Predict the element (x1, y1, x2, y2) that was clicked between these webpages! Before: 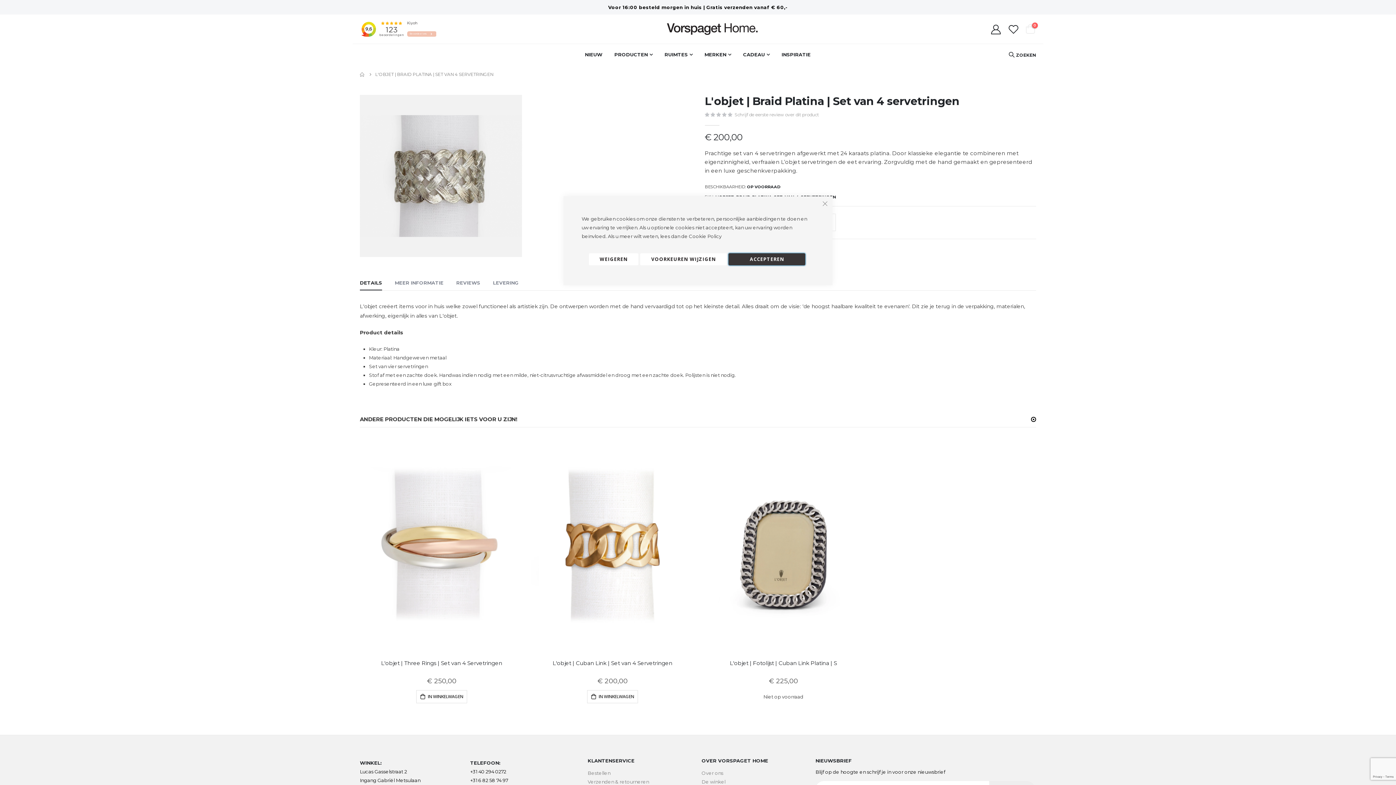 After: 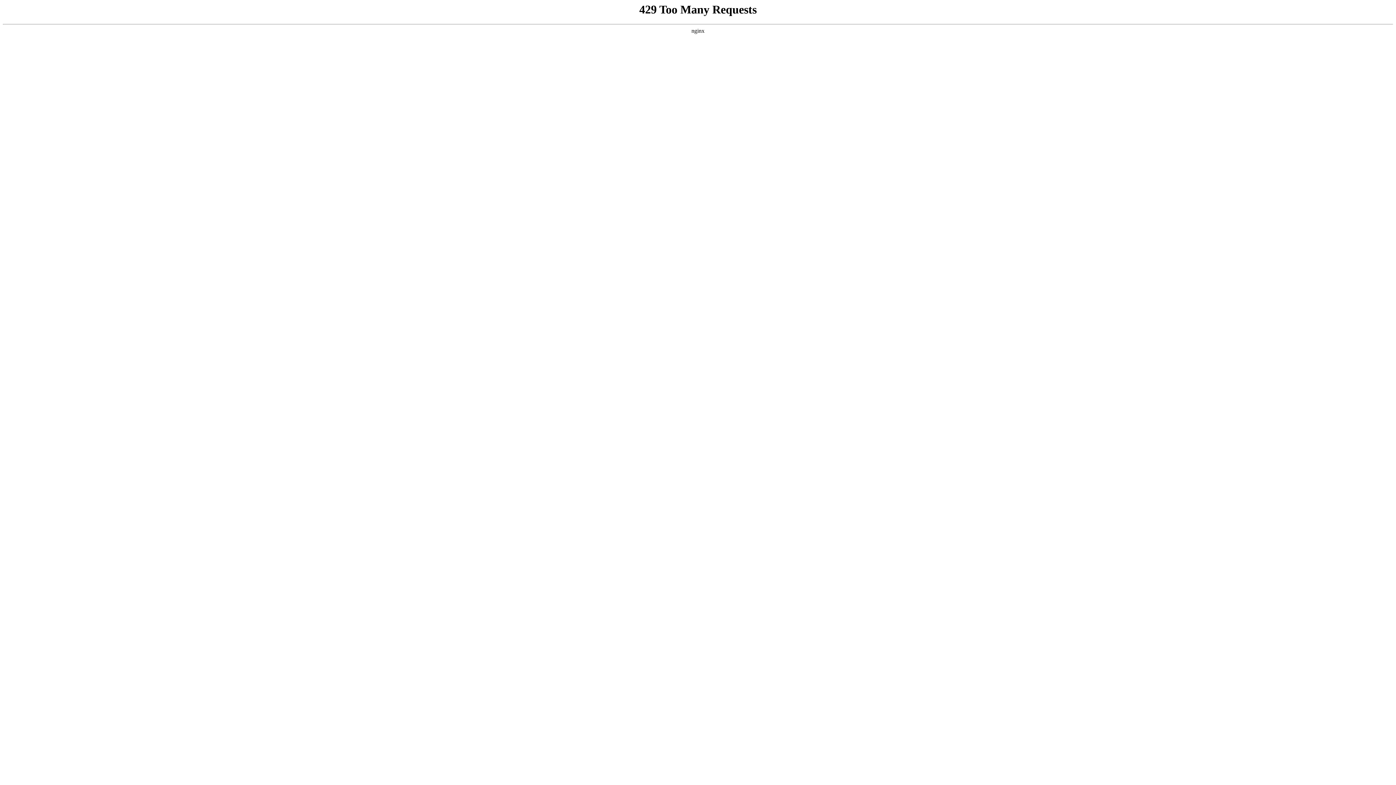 Action: label: De winkel bbox: (701, 779, 725, 784)